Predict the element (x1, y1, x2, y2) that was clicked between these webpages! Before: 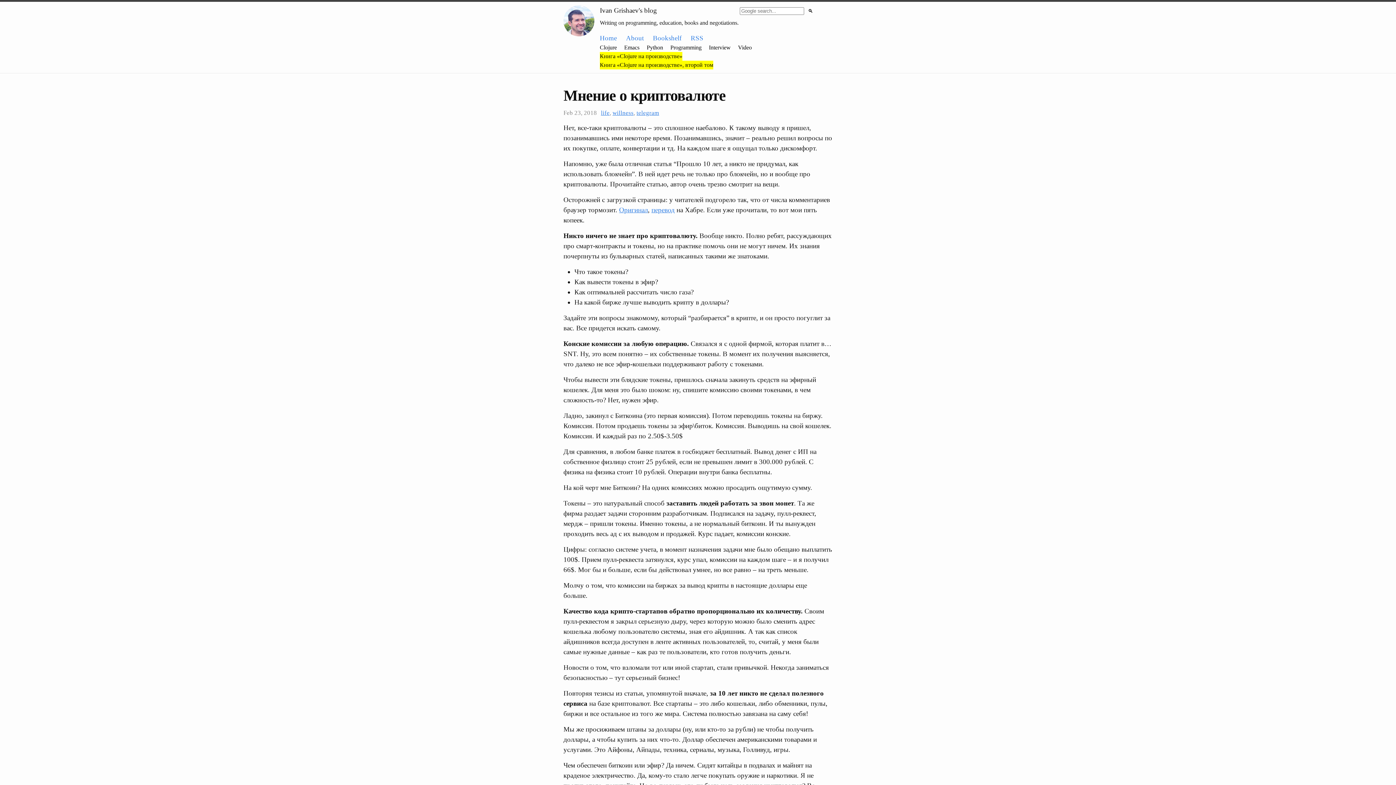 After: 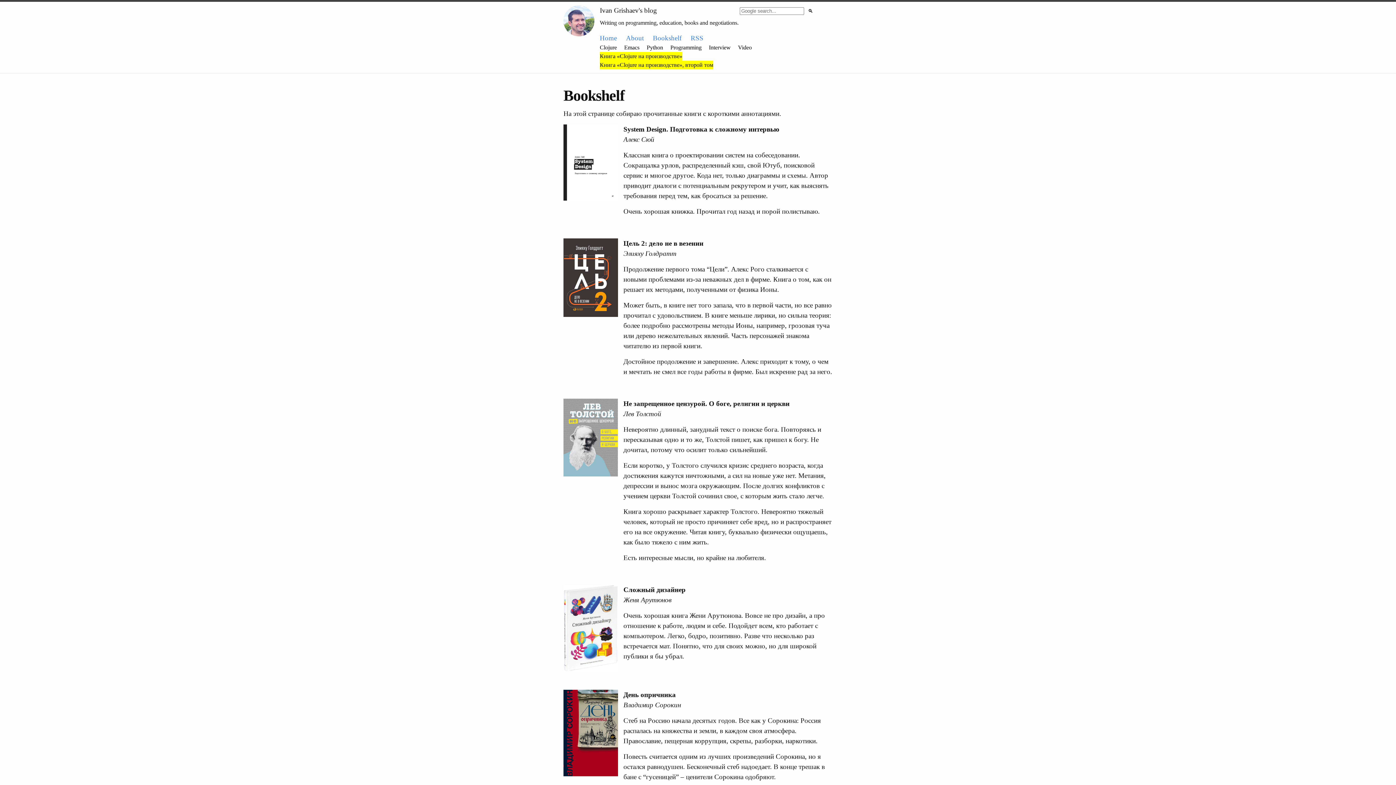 Action: bbox: (653, 33, 681, 43) label: Bookshelf